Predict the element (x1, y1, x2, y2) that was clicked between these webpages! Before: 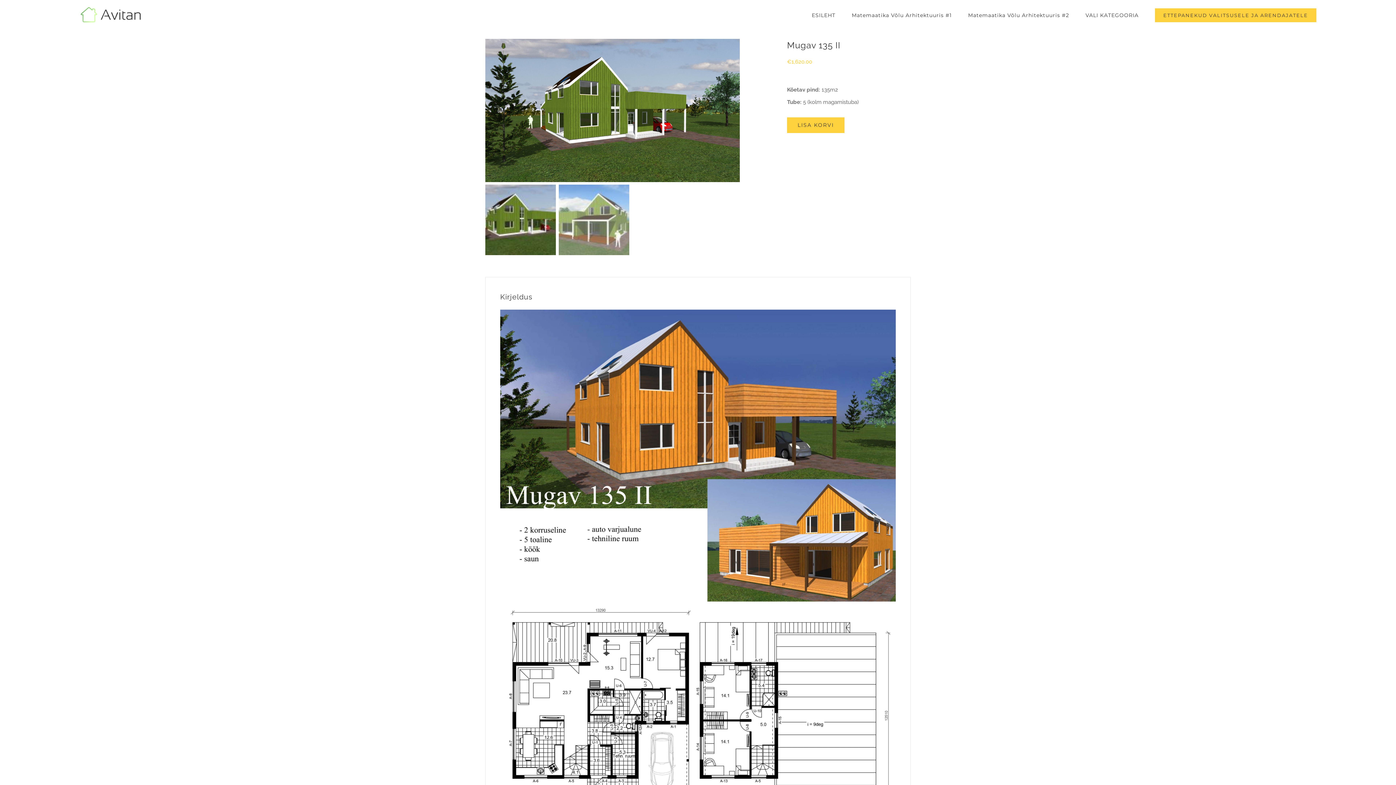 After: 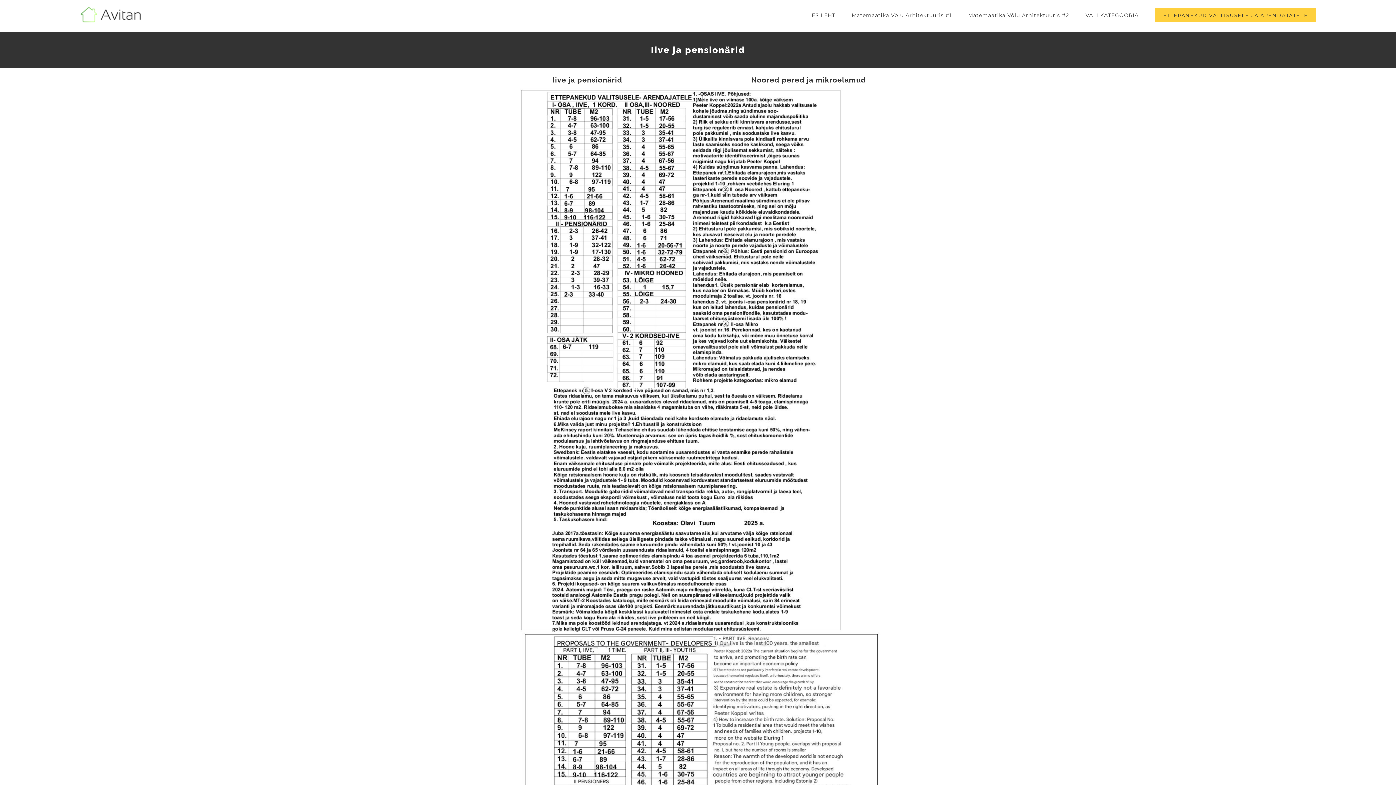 Action: bbox: (1155, 0, 1316, 30) label: ETTEPANEKUD VALITSUSELE JA ARENDAJATELE